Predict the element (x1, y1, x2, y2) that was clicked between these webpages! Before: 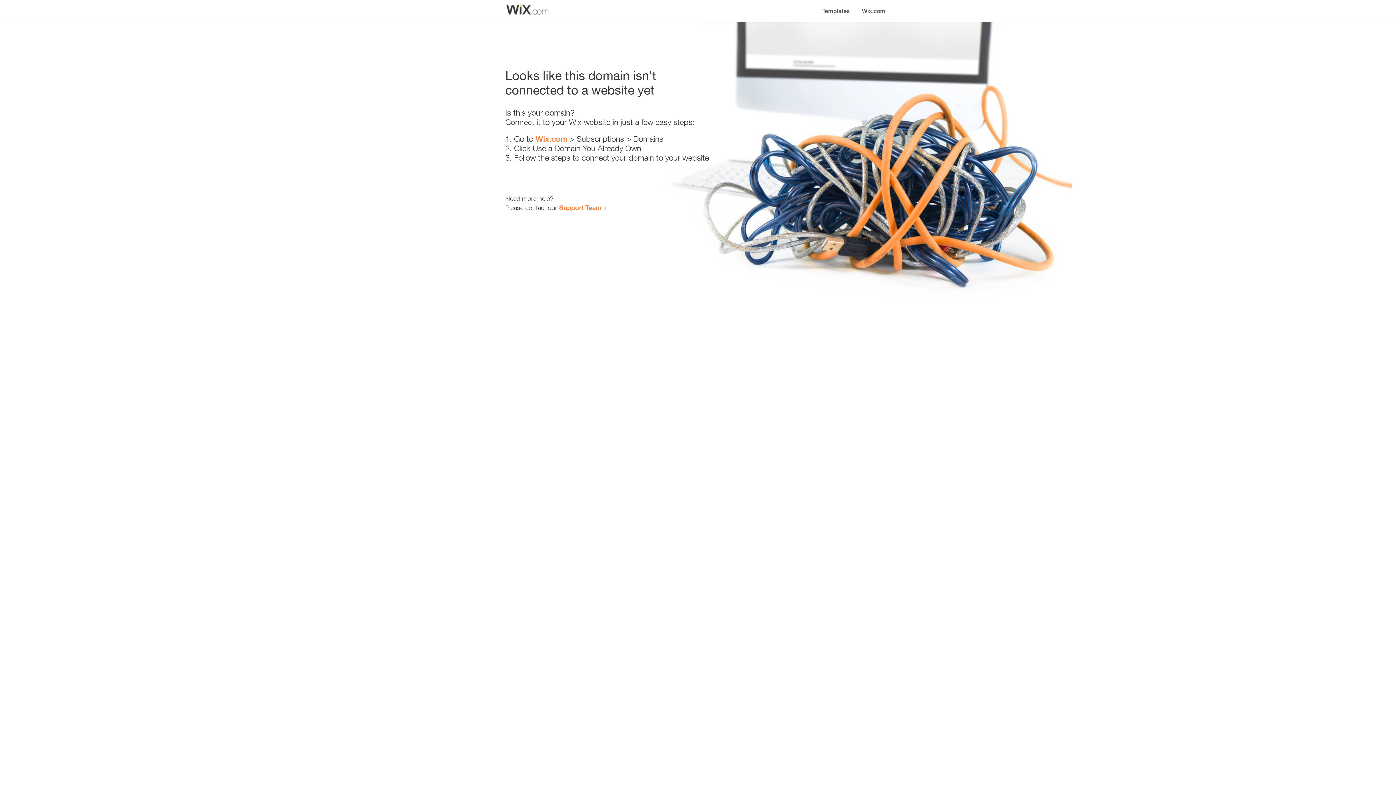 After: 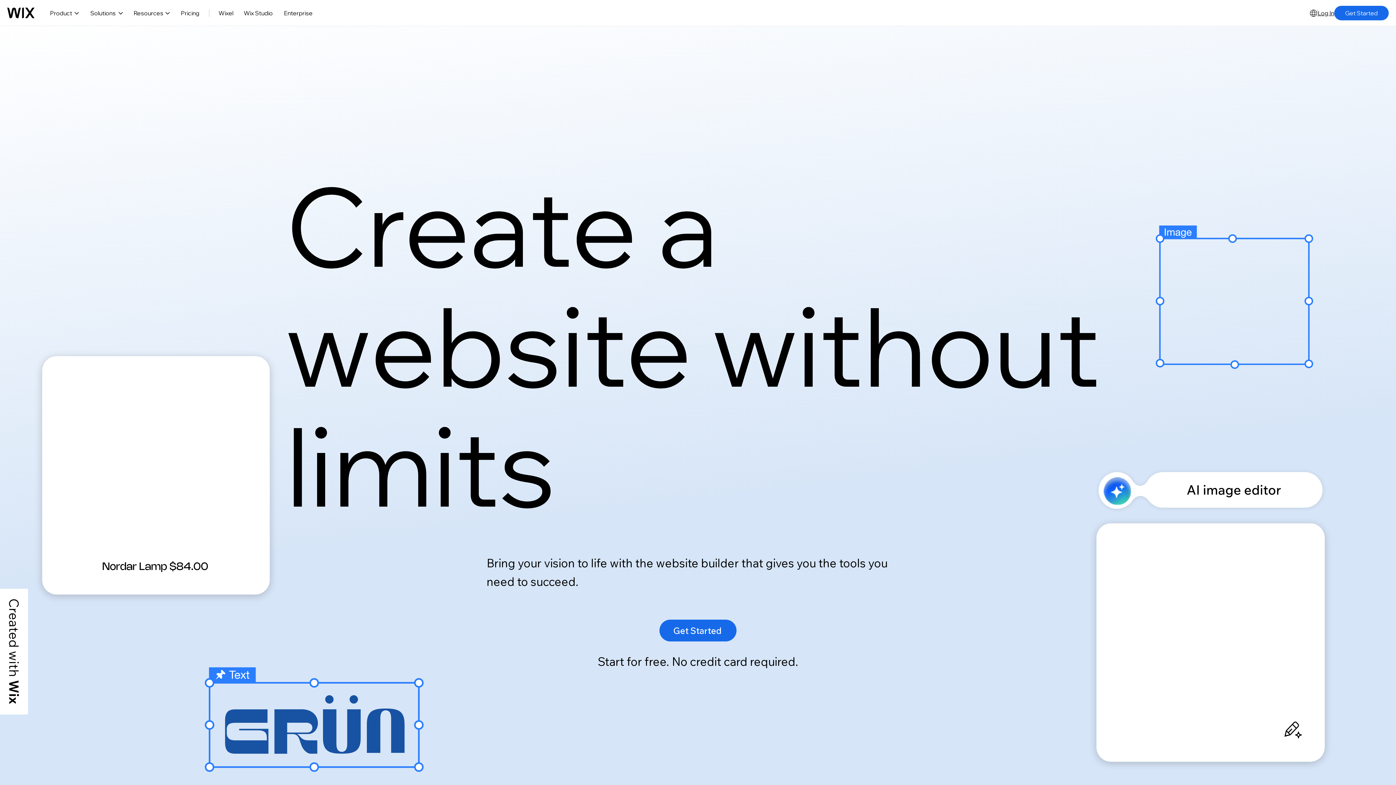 Action: label: Wix.com bbox: (856, 0, 890, 14)